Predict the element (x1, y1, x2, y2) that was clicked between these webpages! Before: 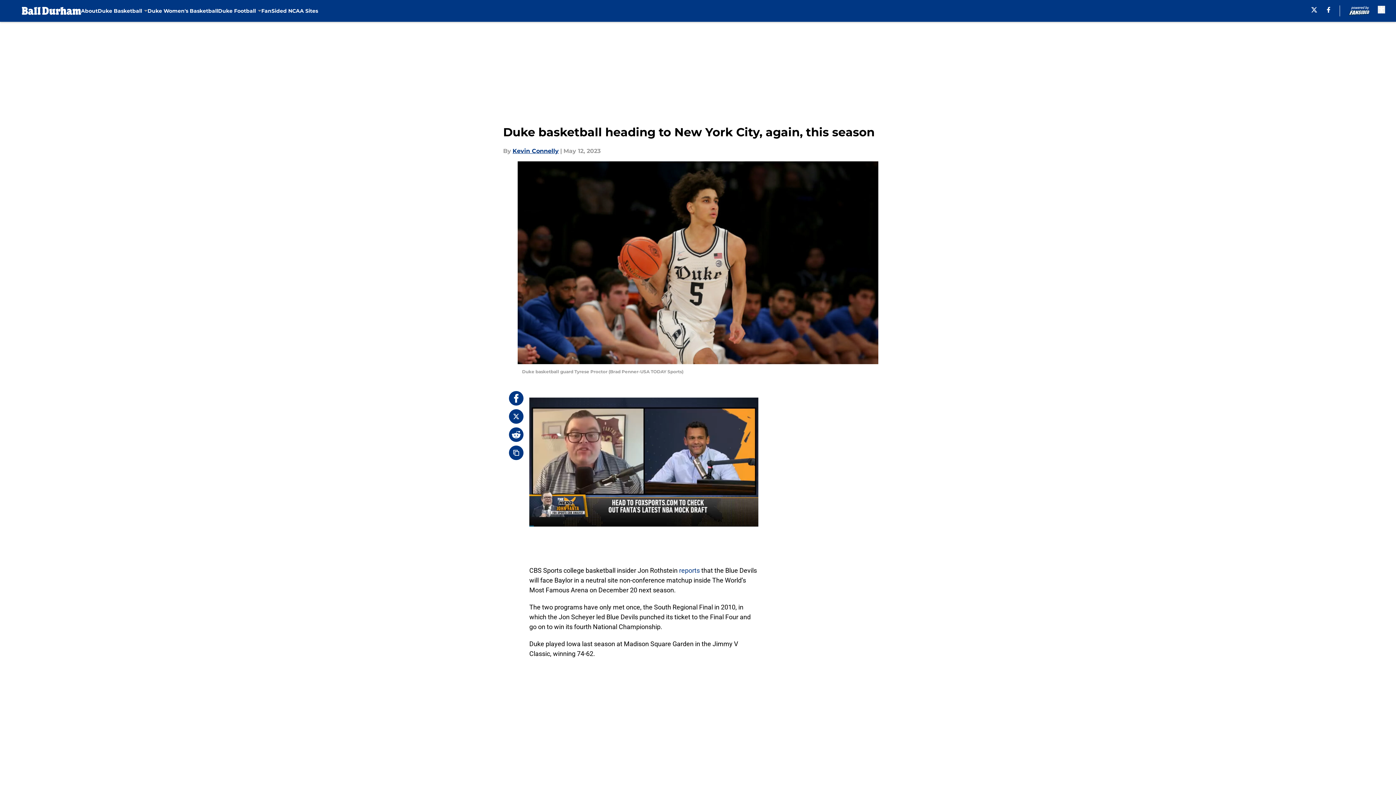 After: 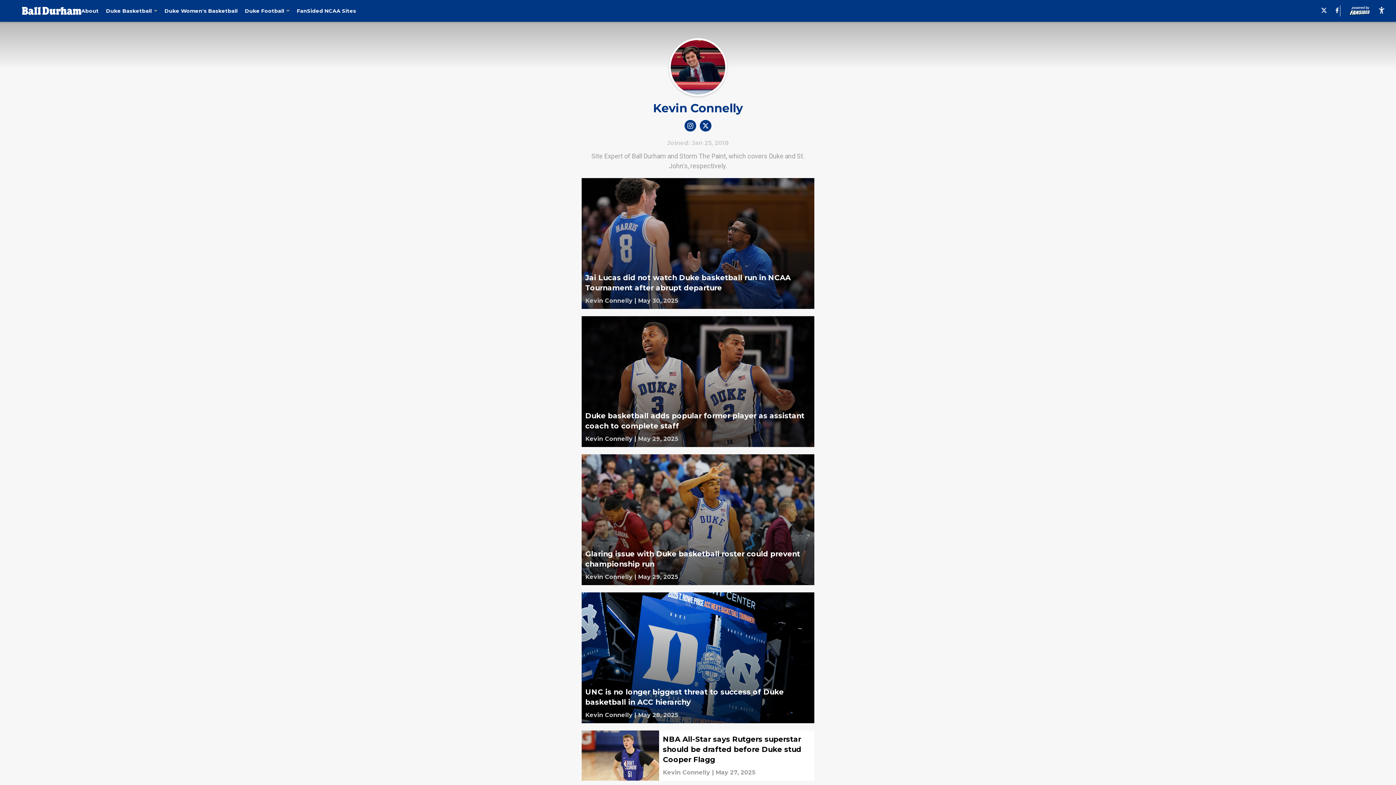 Action: bbox: (512, 146, 558, 155) label: Kevin Connelly